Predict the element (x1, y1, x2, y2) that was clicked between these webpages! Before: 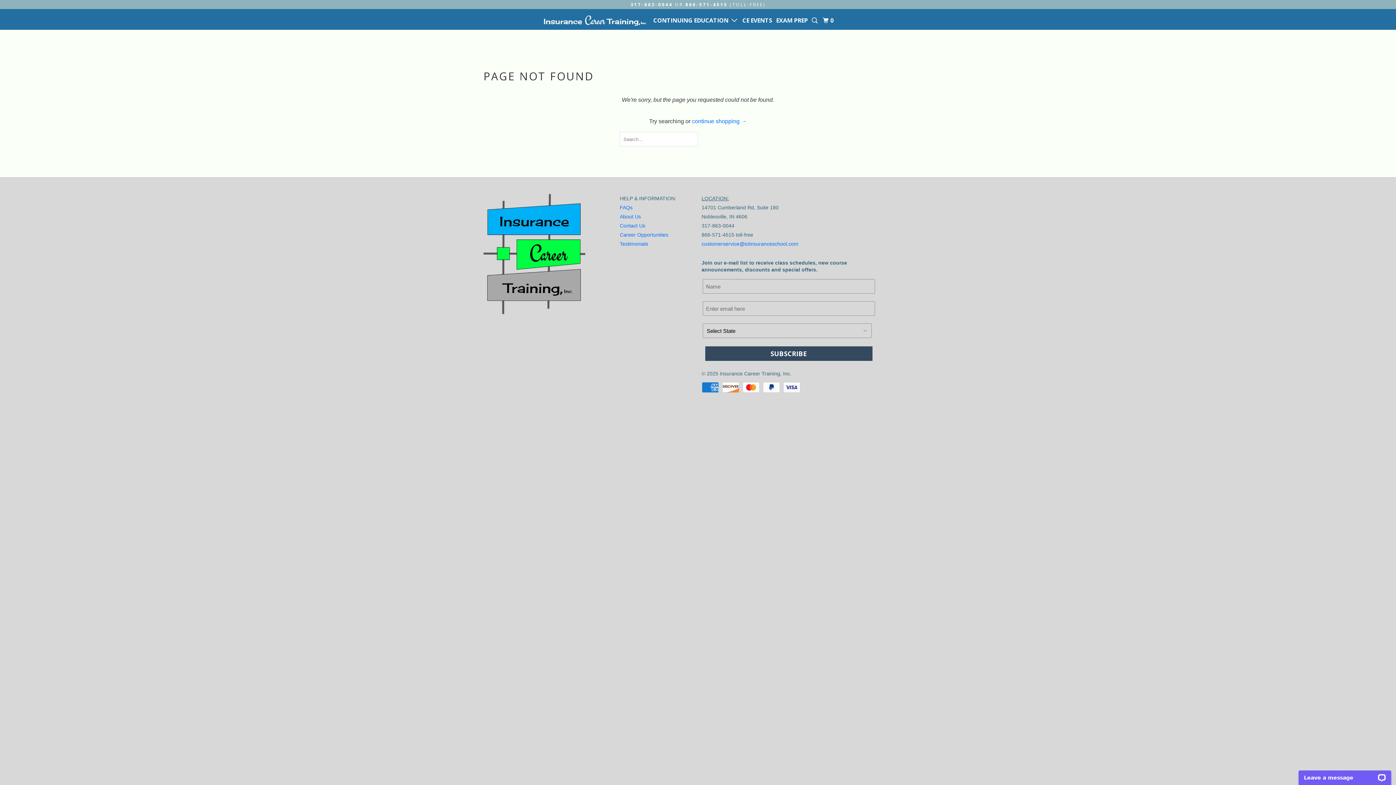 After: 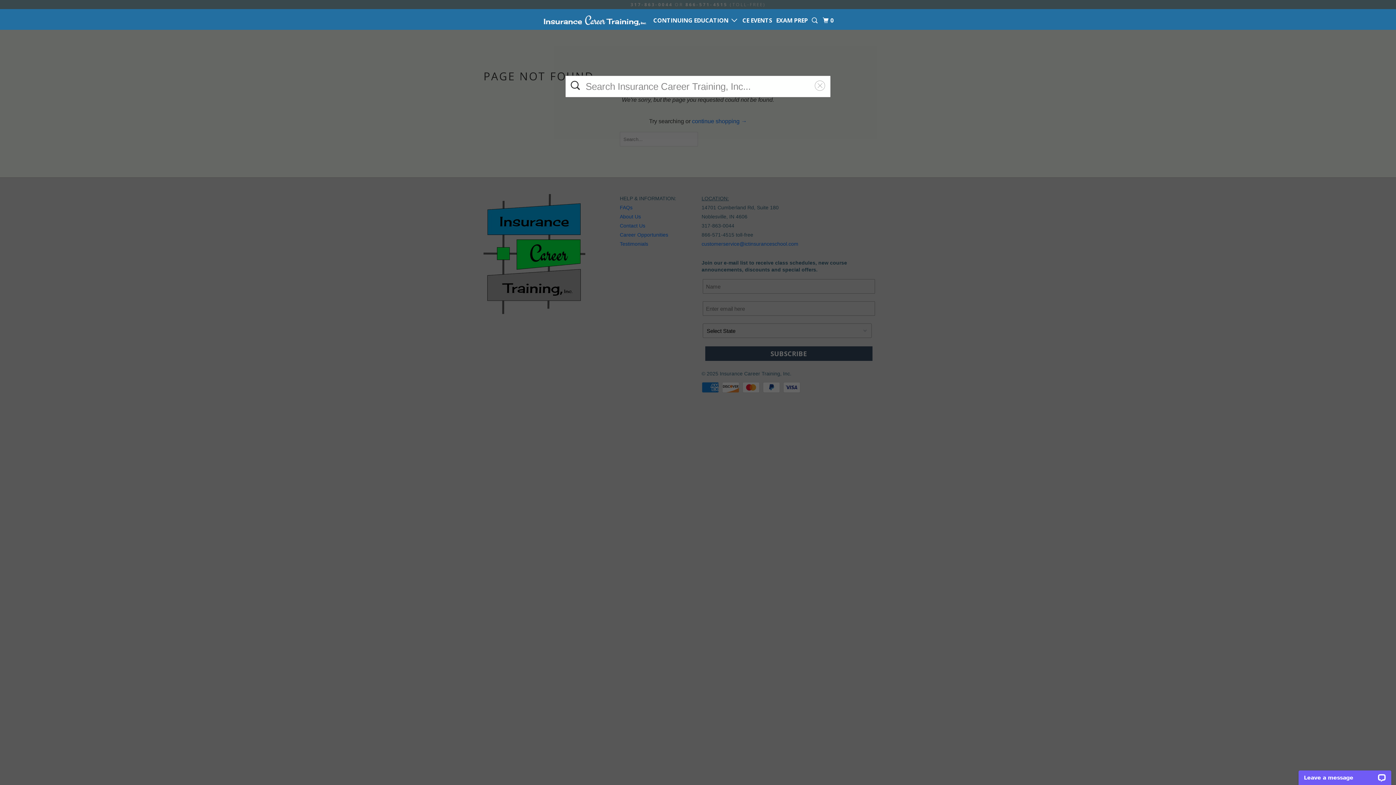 Action: bbox: (810, 13, 820, 27)